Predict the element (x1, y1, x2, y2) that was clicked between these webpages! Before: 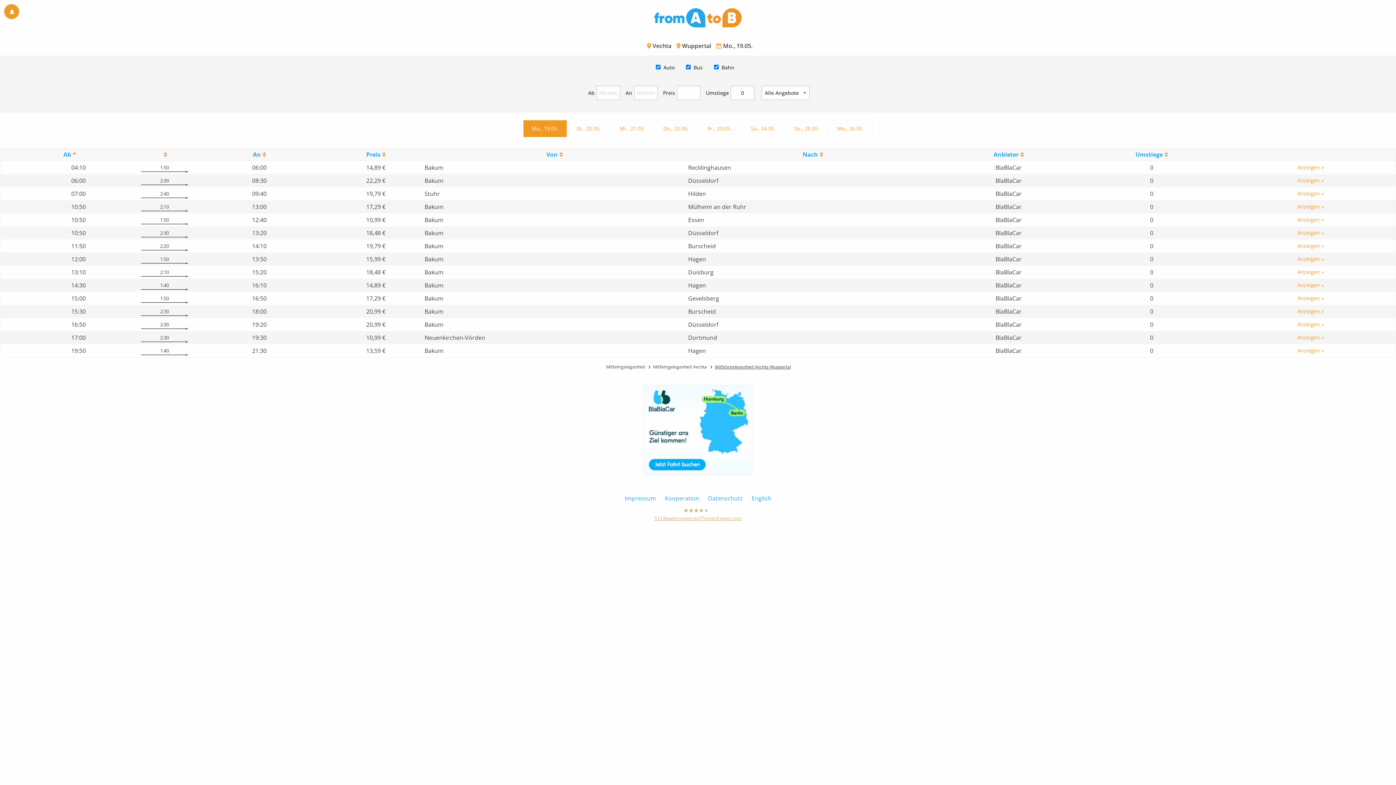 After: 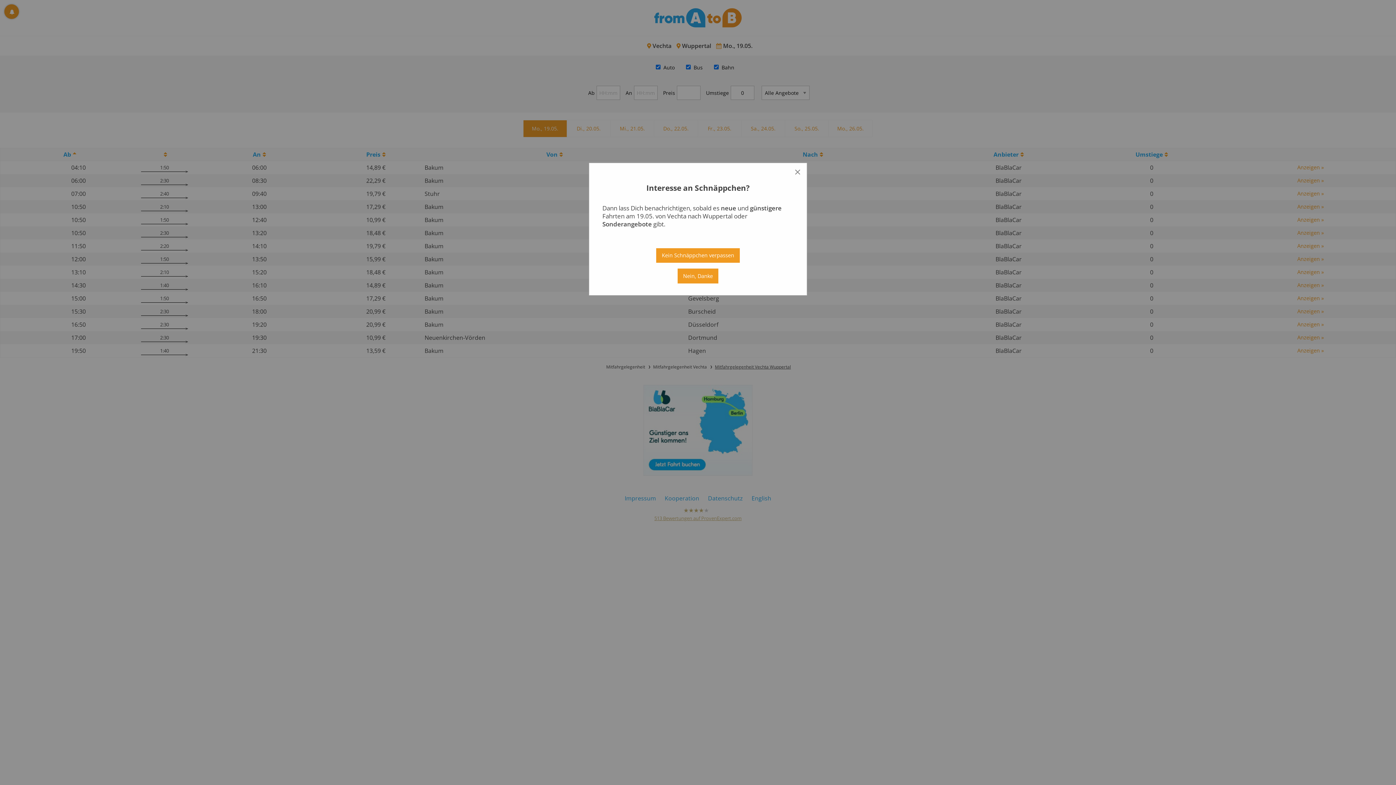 Action: label: Anzeigen » bbox: (1292, 333, 1329, 342)